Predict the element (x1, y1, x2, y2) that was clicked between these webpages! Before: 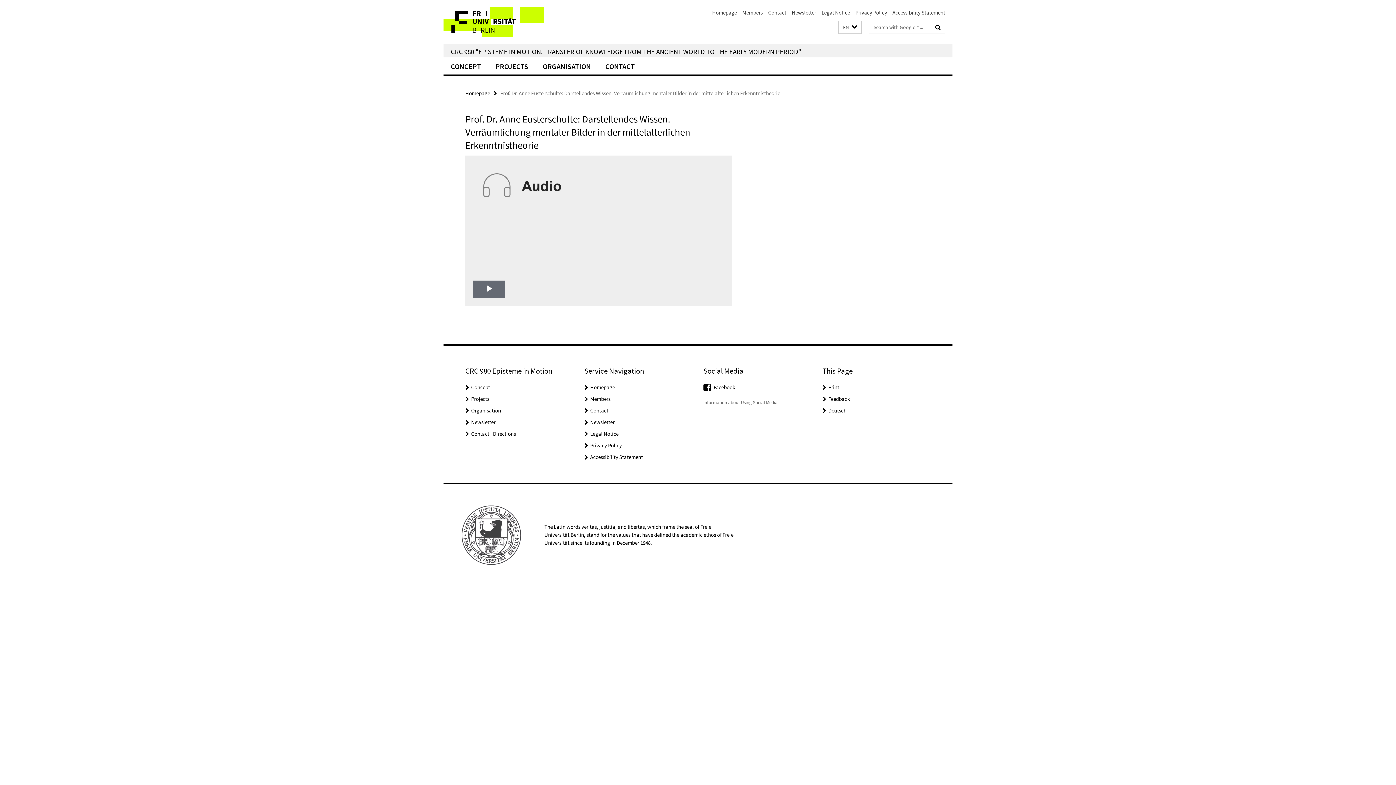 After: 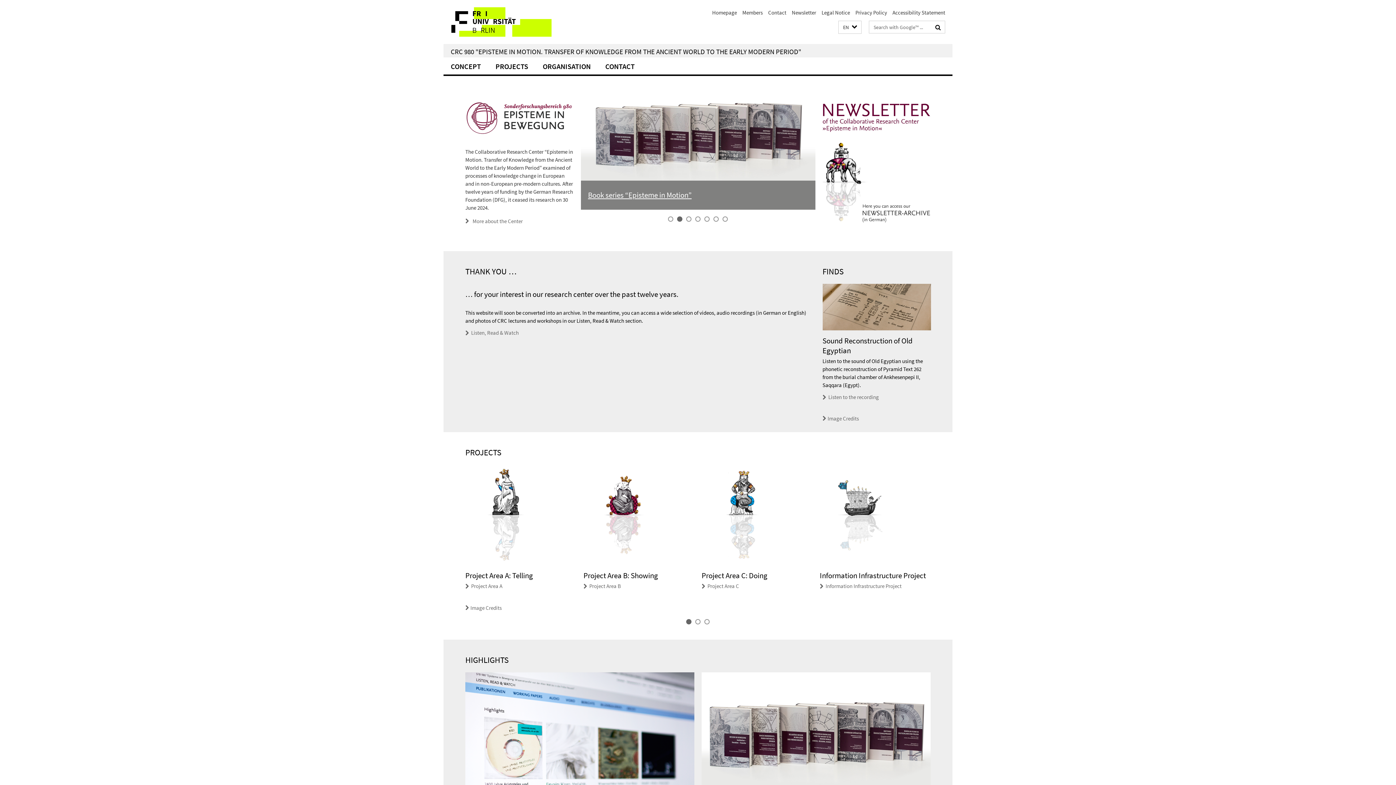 Action: label: Homepage bbox: (465, 89, 490, 96)